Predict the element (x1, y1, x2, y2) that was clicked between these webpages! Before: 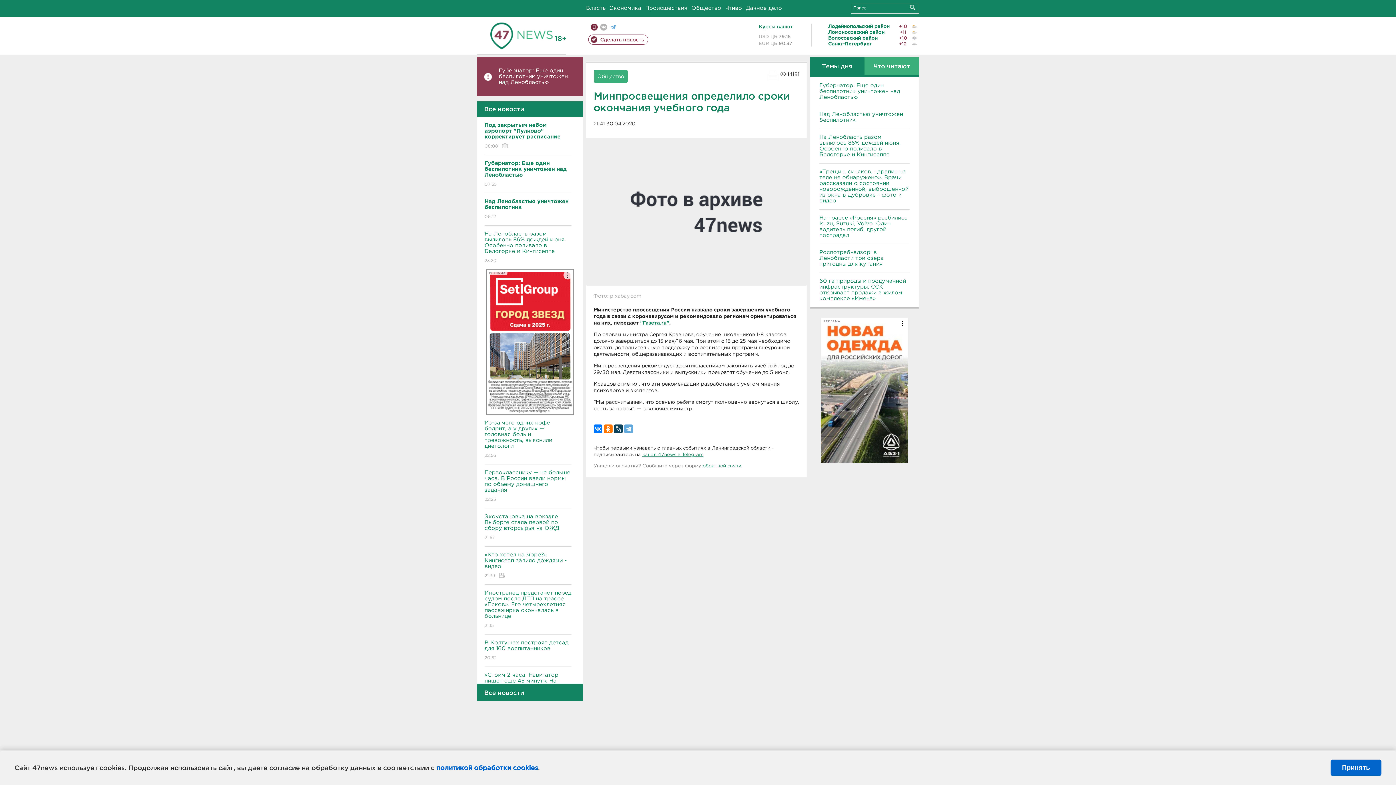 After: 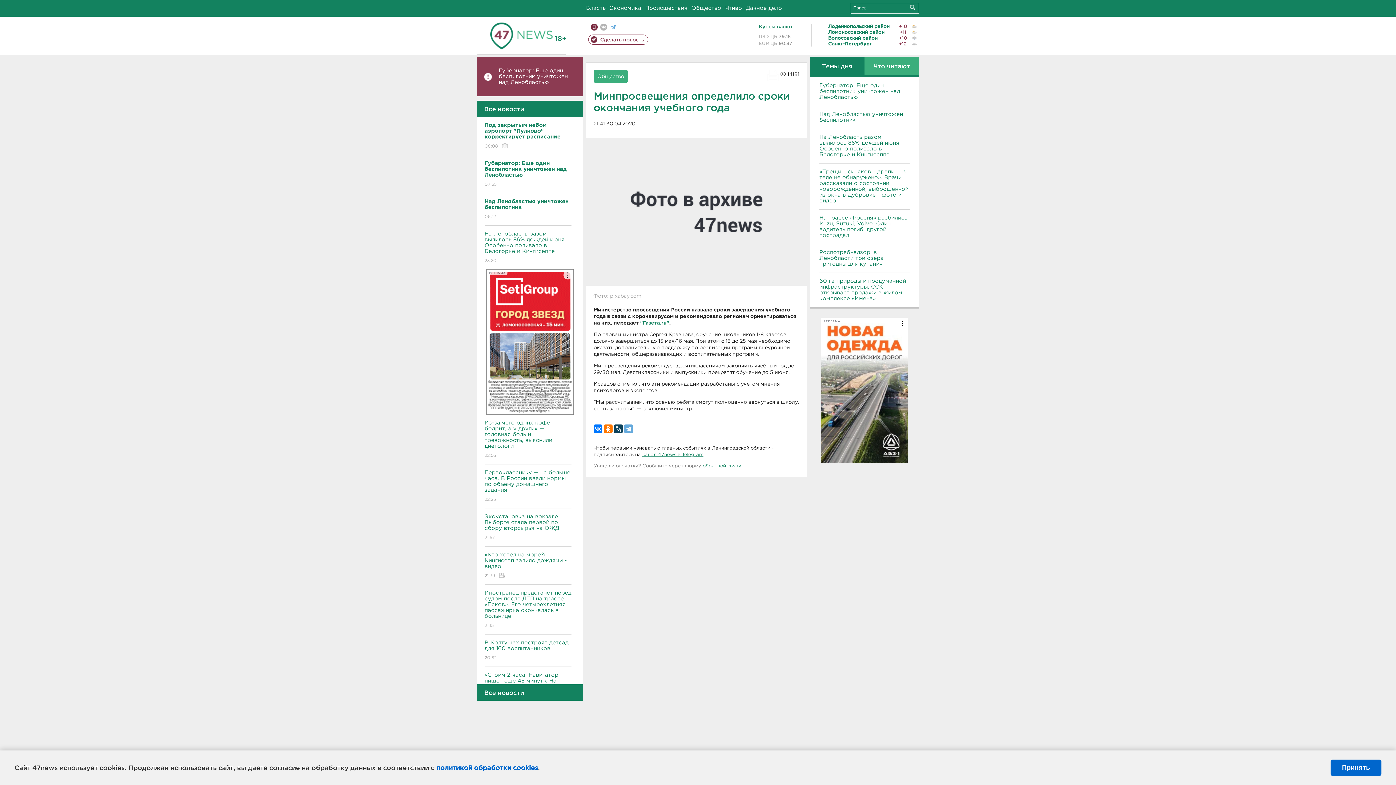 Action: label: Фото: pixabay.com bbox: (593, 294, 641, 298)